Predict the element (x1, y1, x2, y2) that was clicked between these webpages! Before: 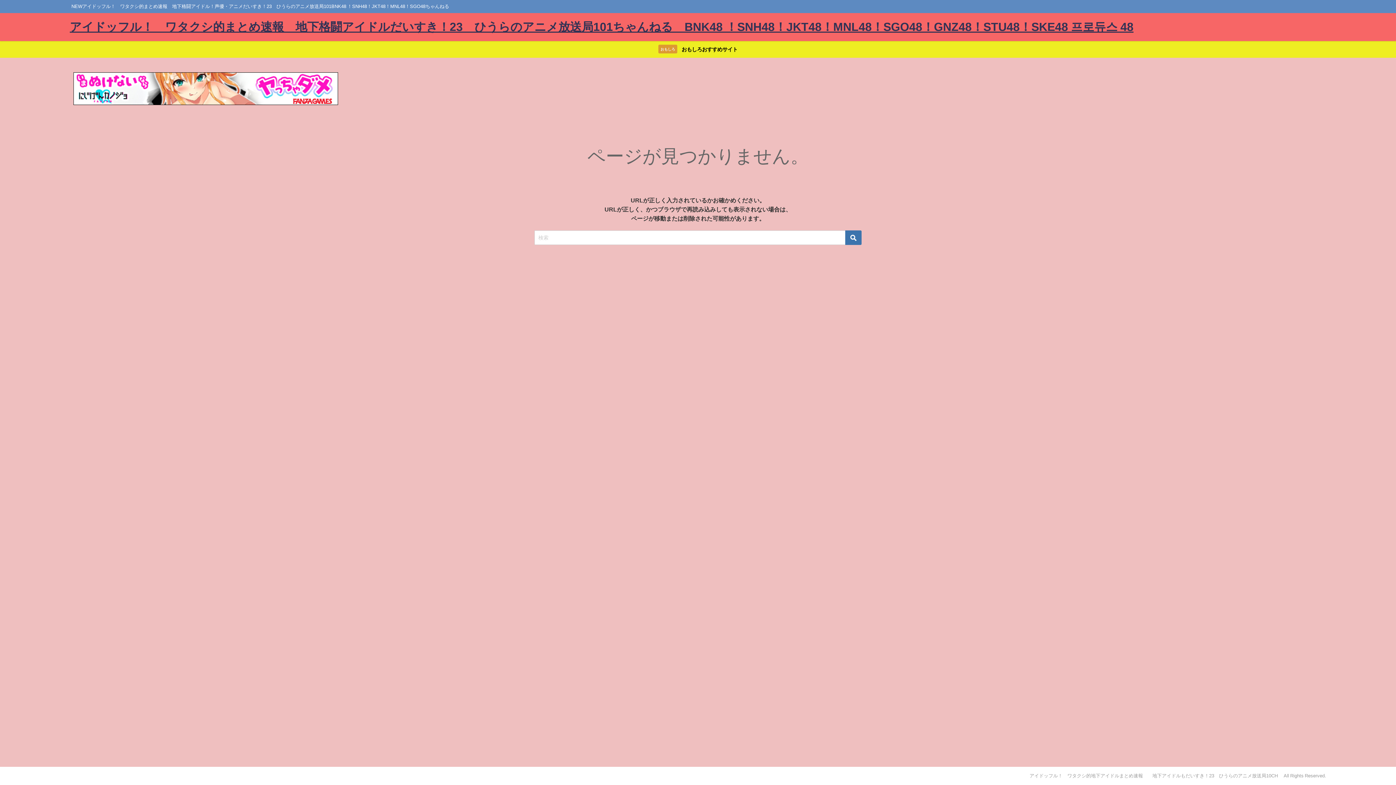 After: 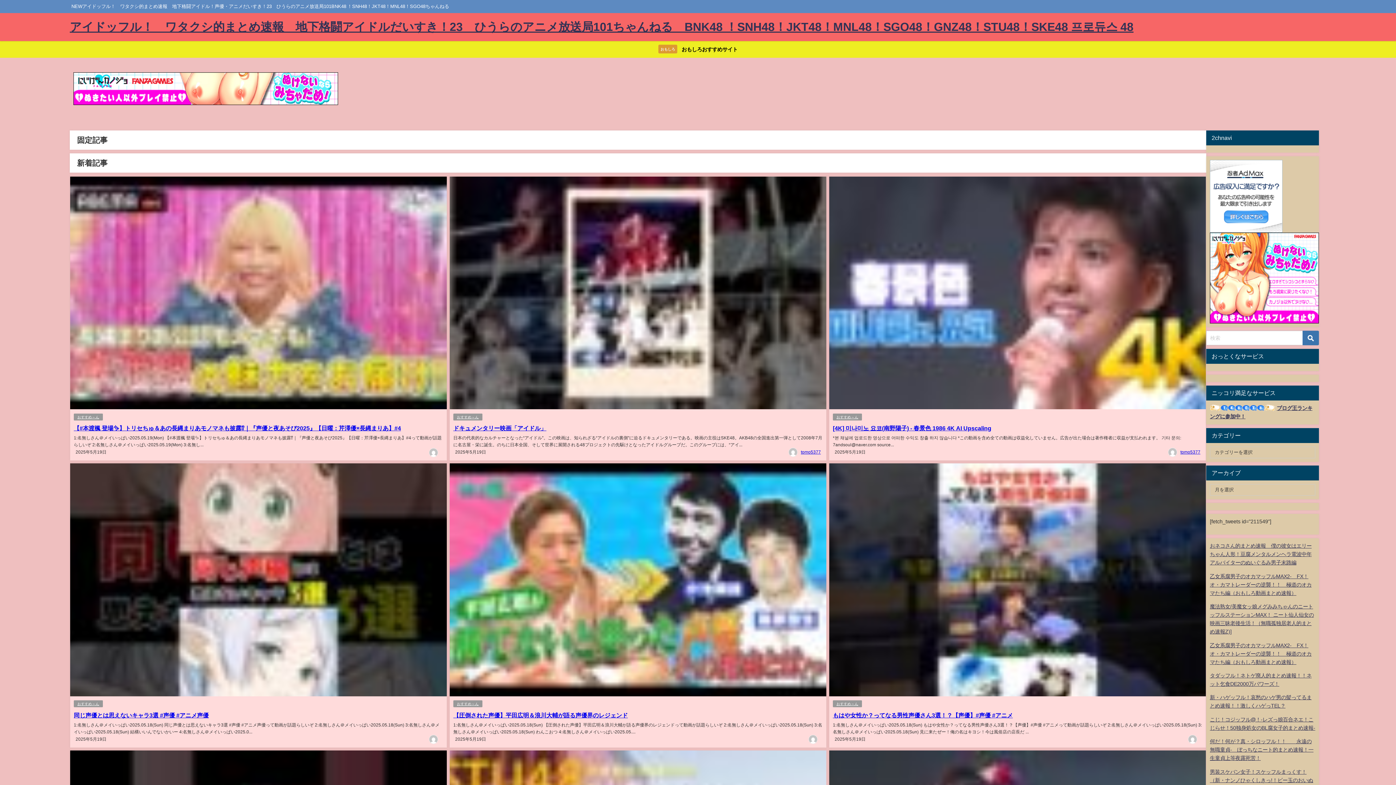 Action: bbox: (69, 13, 1133, 41) label: アイドッフル！　ワタクシ的まとめ速報　地下格闘アイドルだいすき！23　ひうらのアニメ放送局101ちゃんねる　BNK48 ！SNH48！JKT48！MNL48！SGO48！GNZ48！STU48！SKE48 프로듀스 48